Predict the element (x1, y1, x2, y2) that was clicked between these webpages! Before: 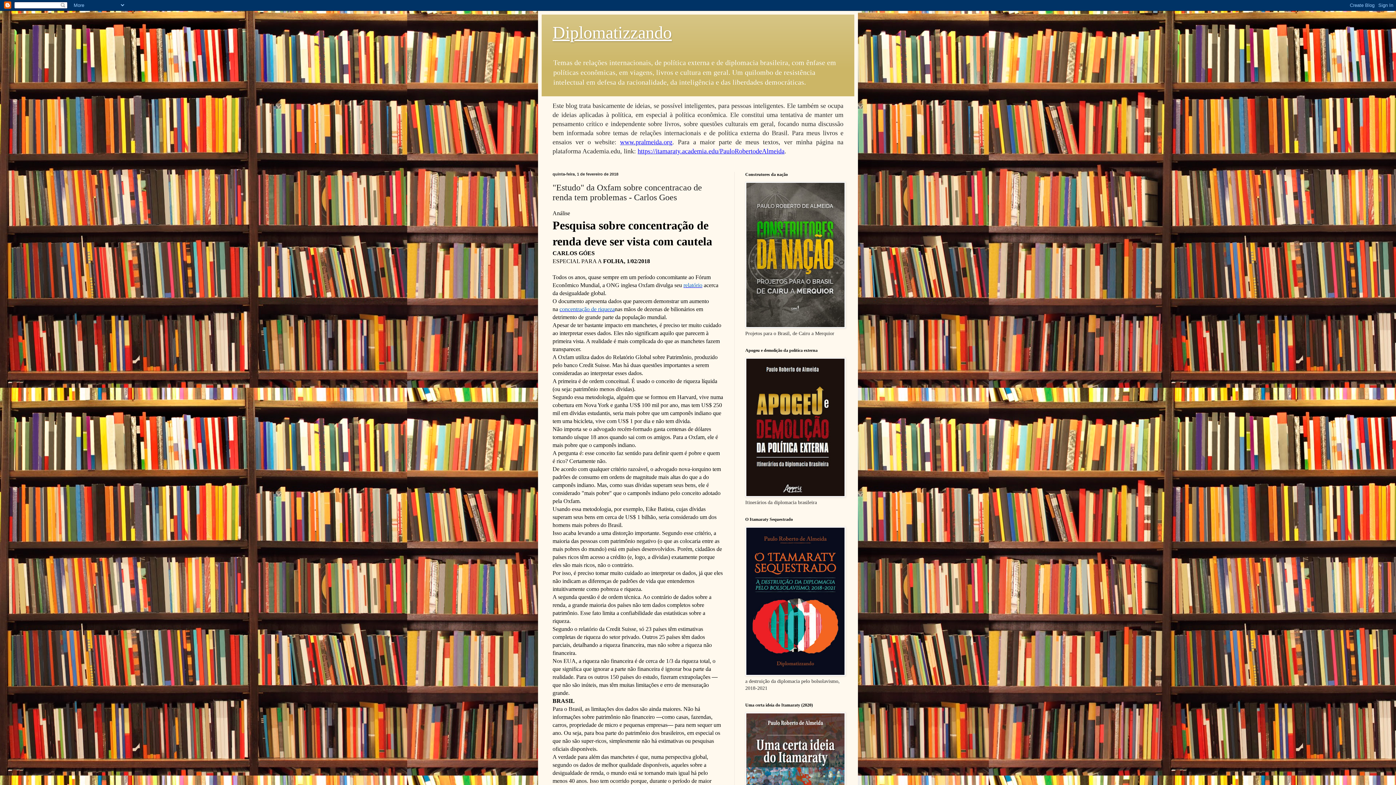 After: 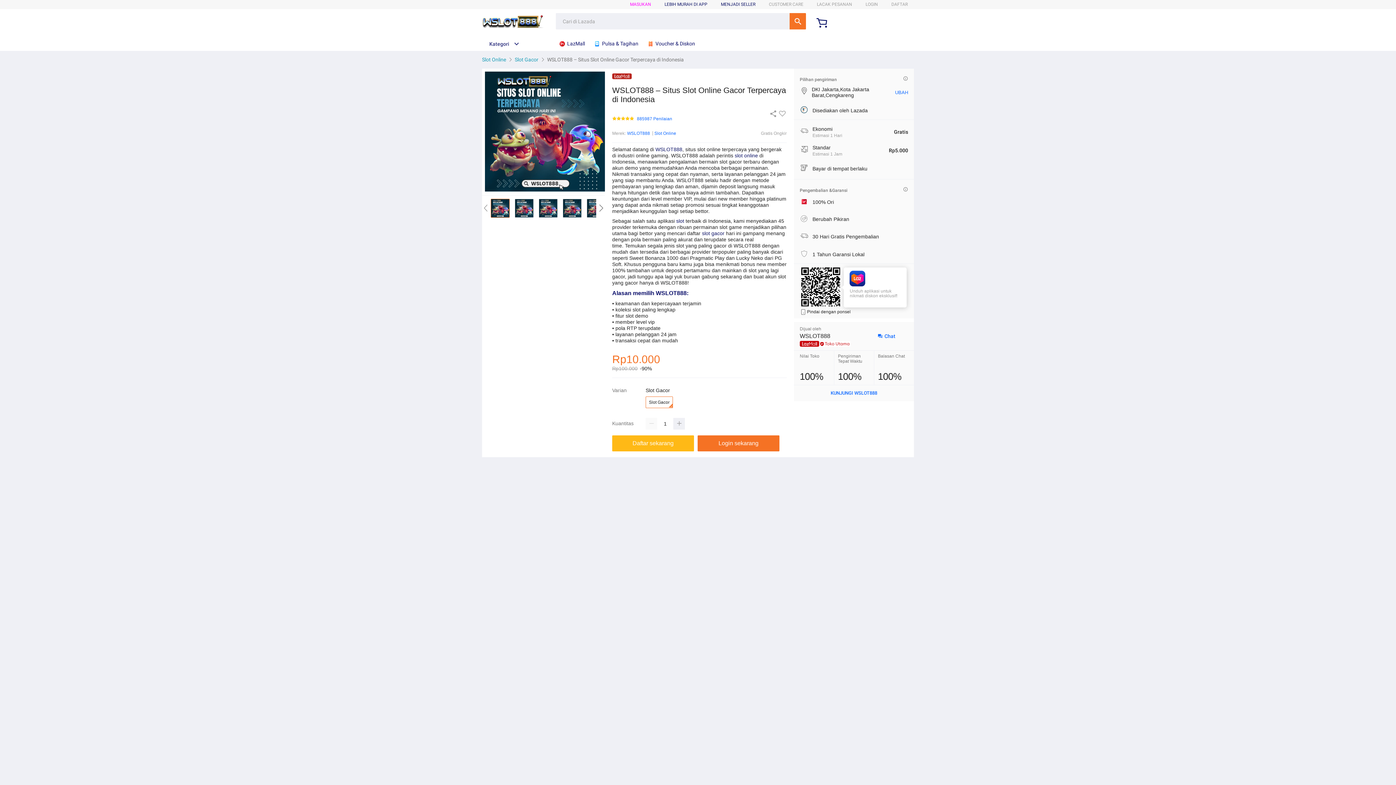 Action: label: www.pralmeida.org bbox: (620, 138, 672, 145)